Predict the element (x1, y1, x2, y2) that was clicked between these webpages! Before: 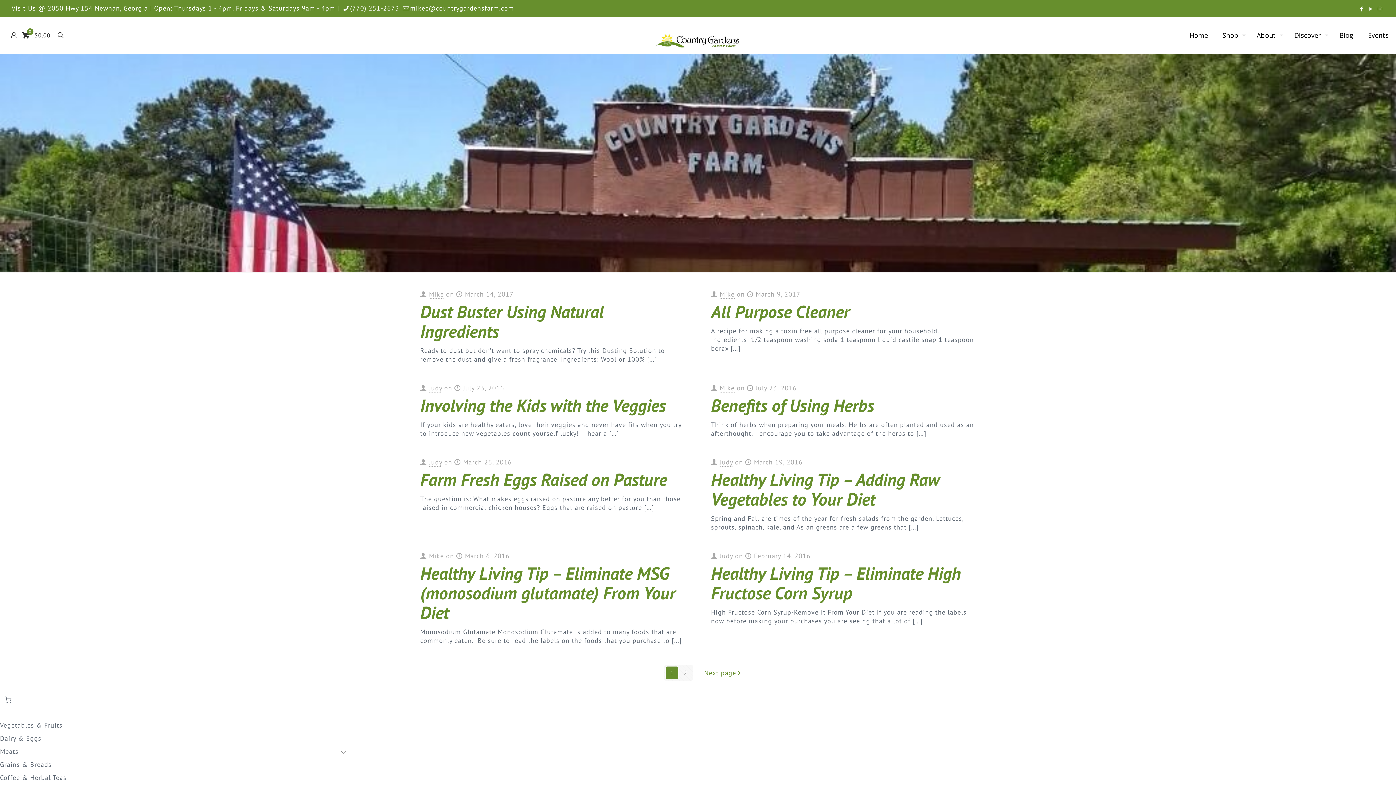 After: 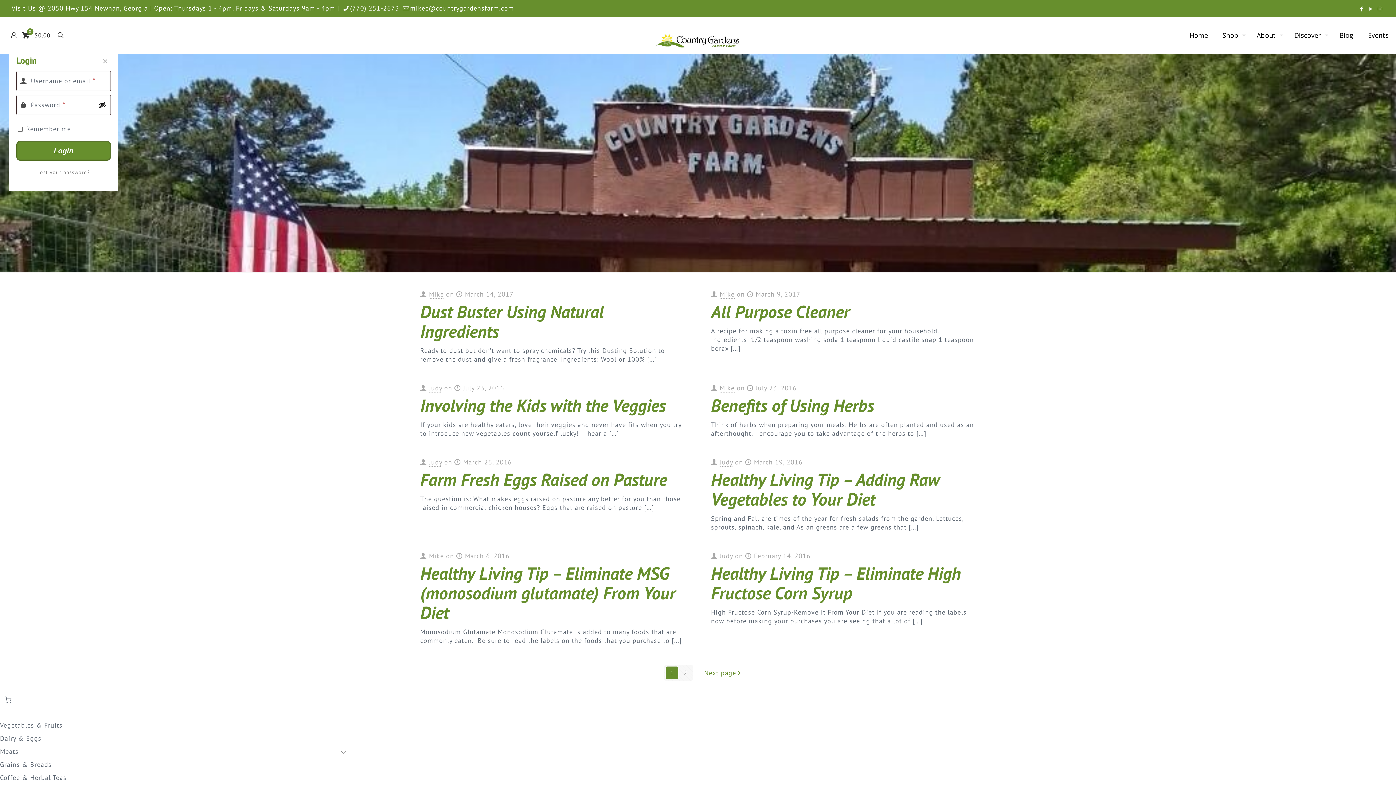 Action: bbox: (9, 30, 18, 40)